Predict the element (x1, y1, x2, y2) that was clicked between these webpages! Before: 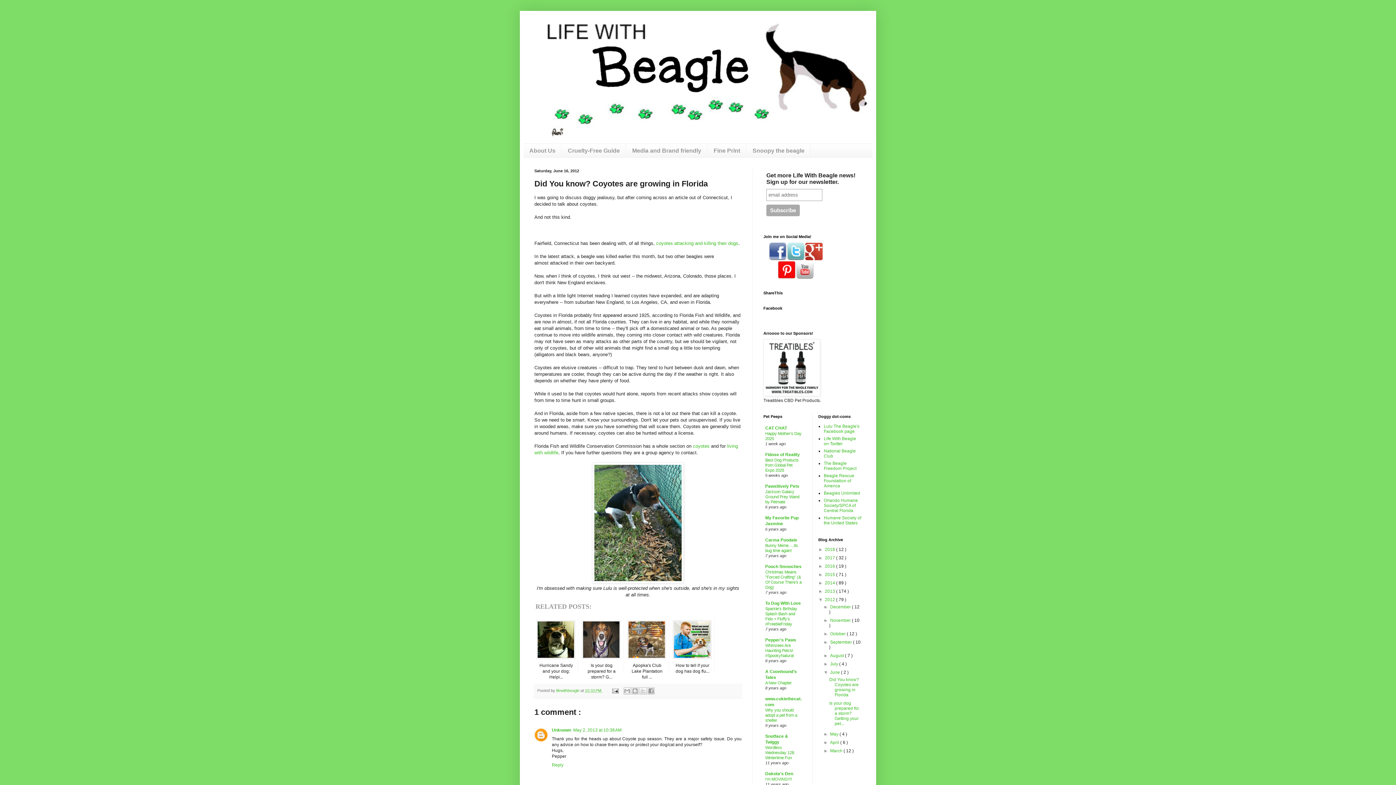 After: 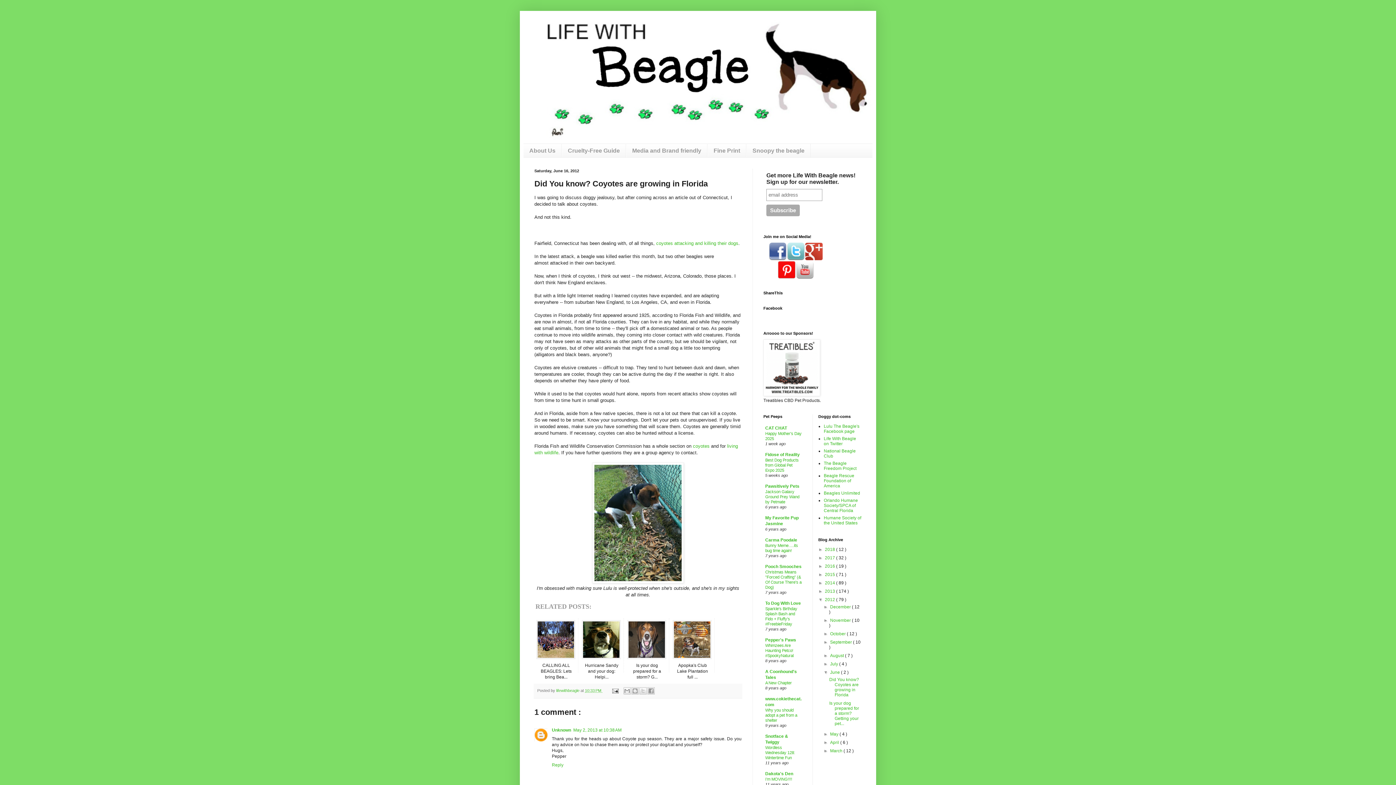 Action: label: 10:33 PM  bbox: (585, 688, 602, 693)